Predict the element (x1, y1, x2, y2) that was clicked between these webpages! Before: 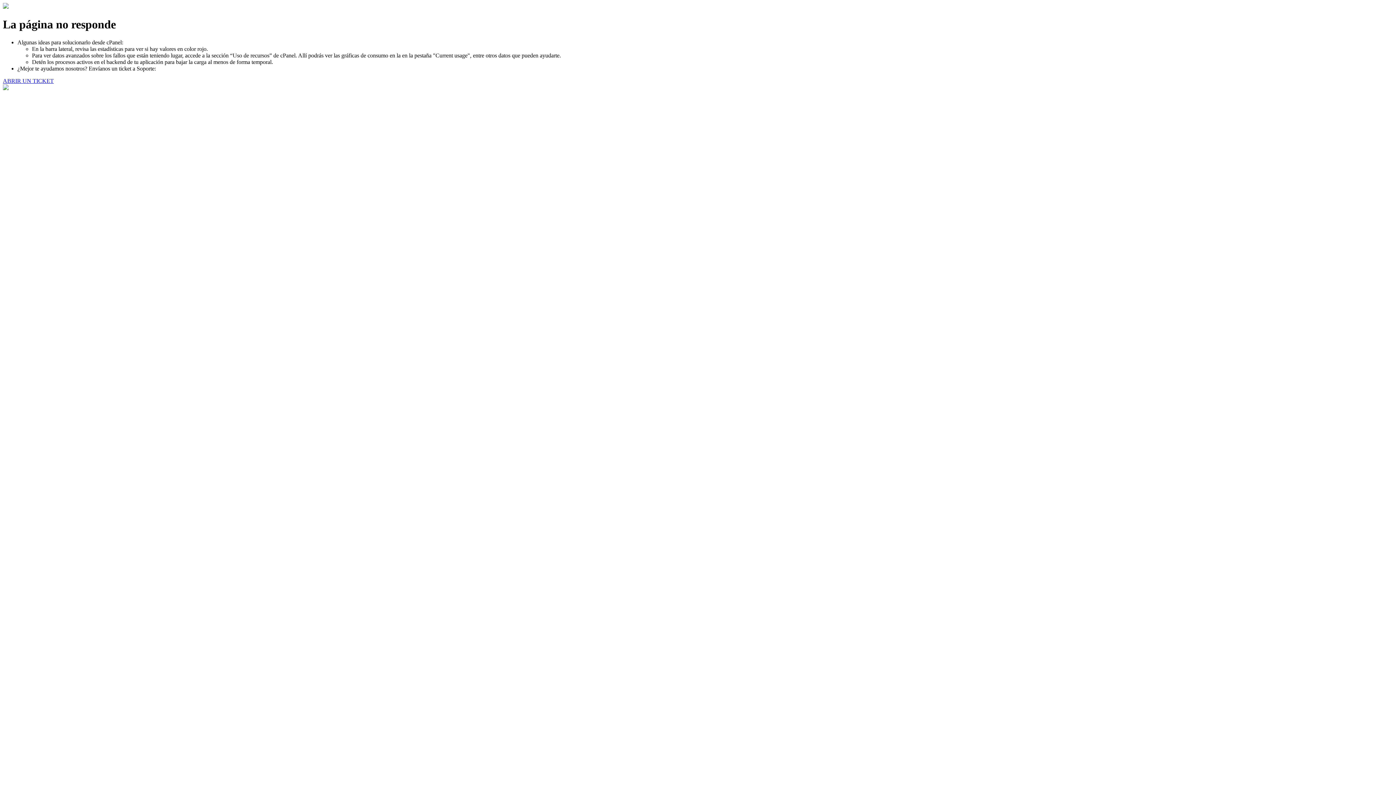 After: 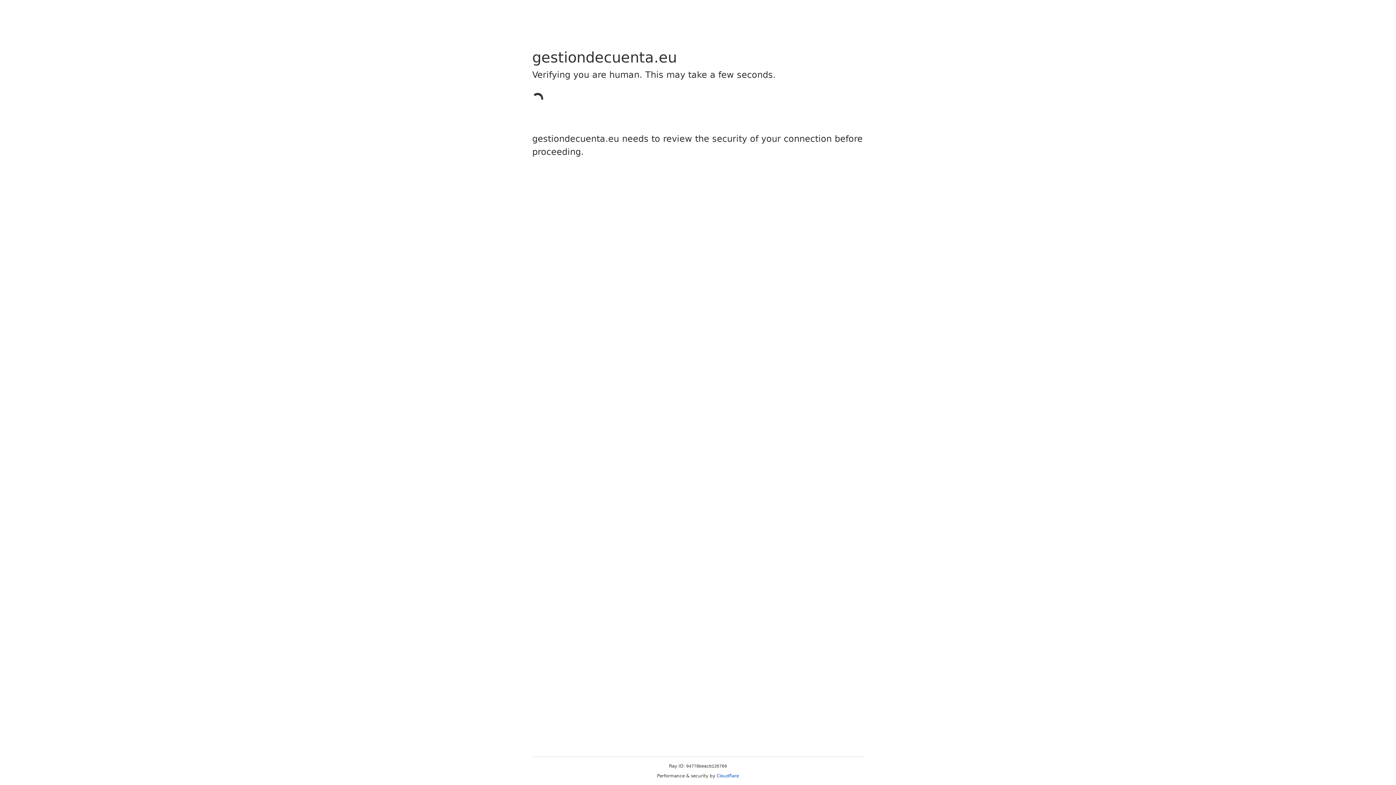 Action: label: ABRIR UN TICKET bbox: (2, 77, 53, 83)